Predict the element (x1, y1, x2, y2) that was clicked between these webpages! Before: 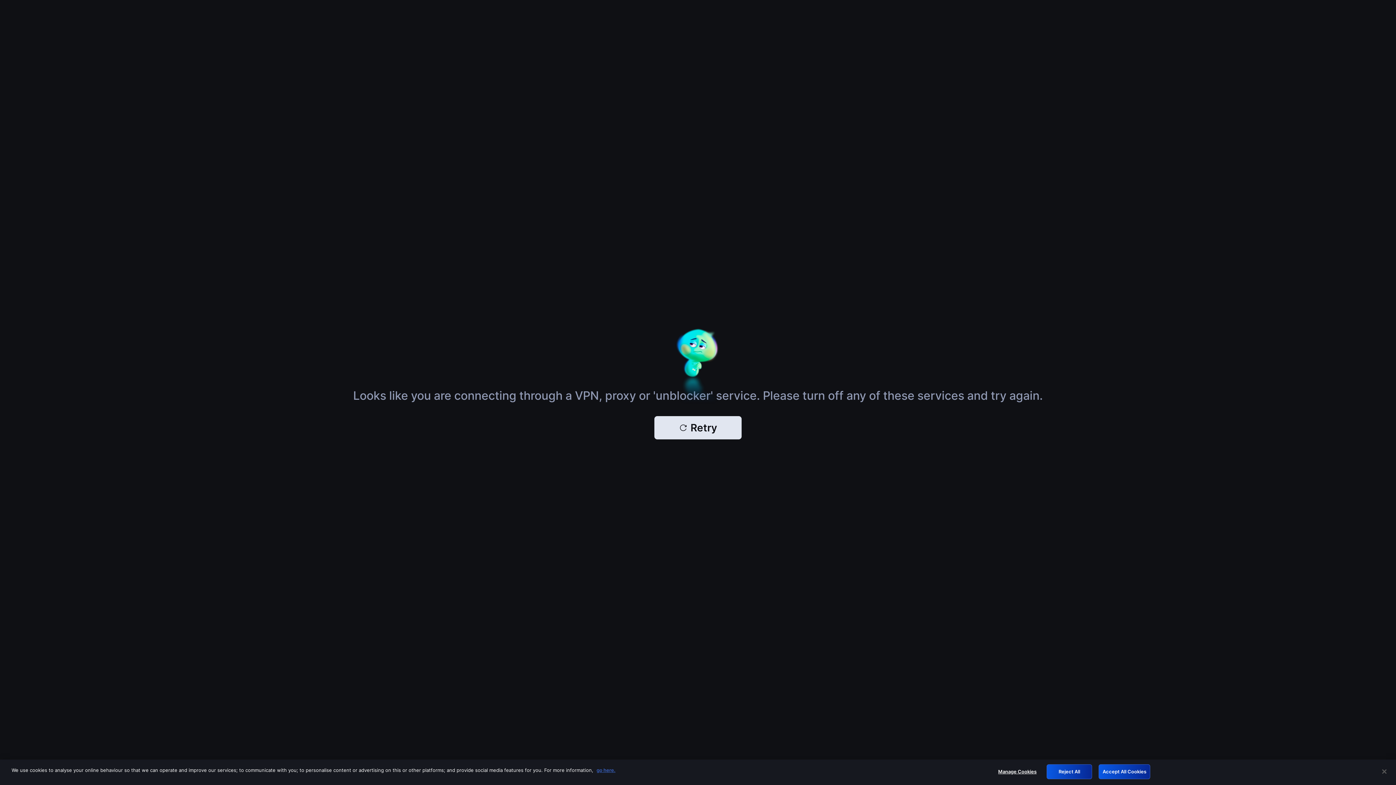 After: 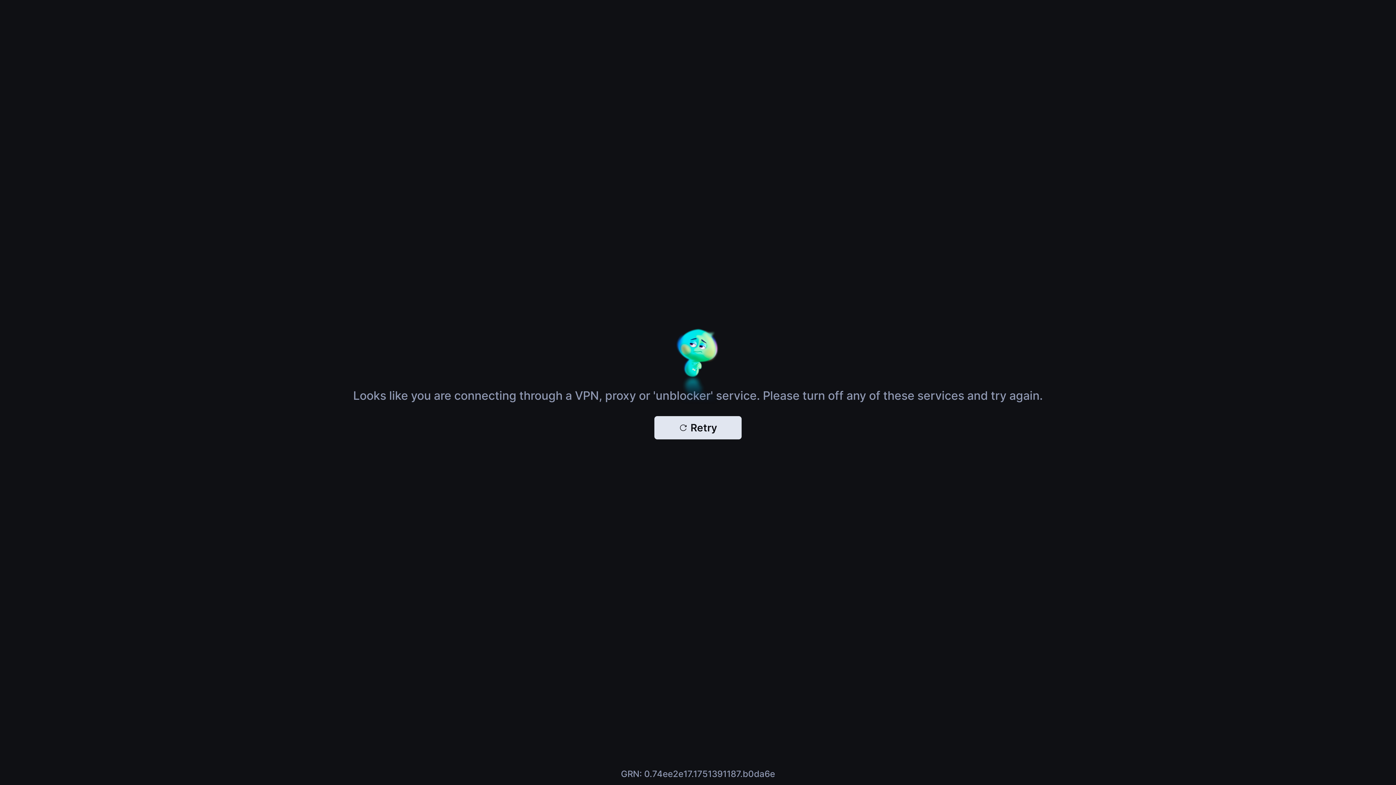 Action: bbox: (1046, 764, 1092, 779) label: Reject All